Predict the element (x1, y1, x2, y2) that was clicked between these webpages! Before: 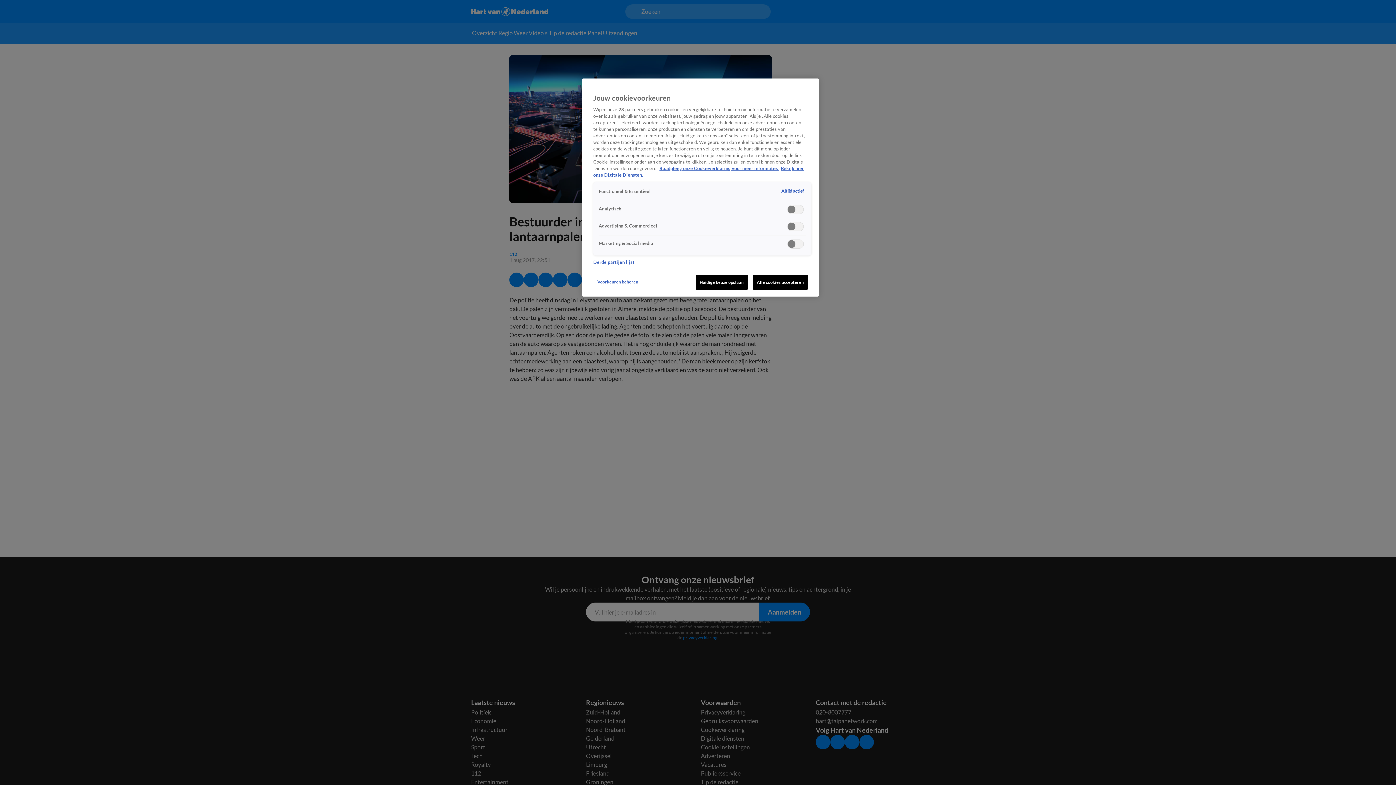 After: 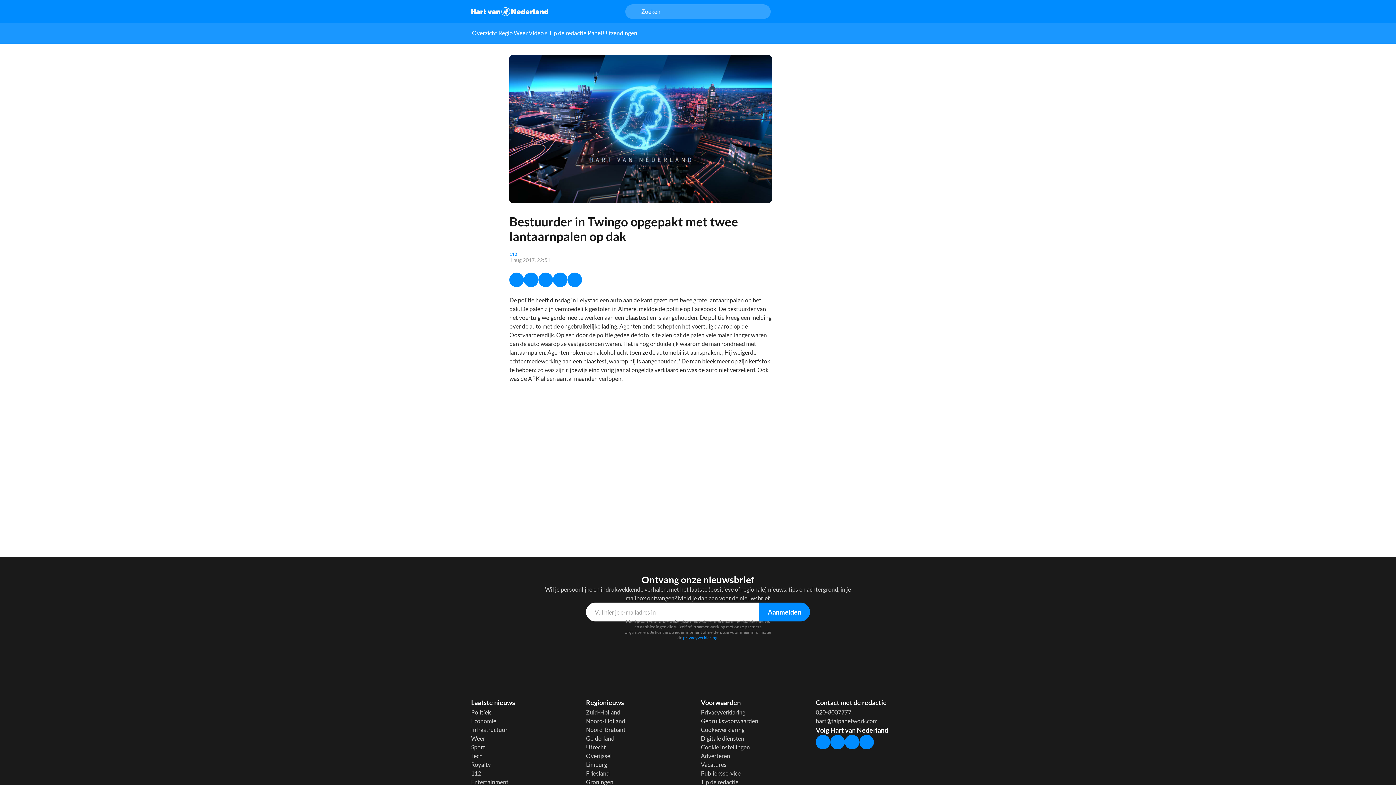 Action: label: Alle cookies accepteren bbox: (753, 274, 808, 289)